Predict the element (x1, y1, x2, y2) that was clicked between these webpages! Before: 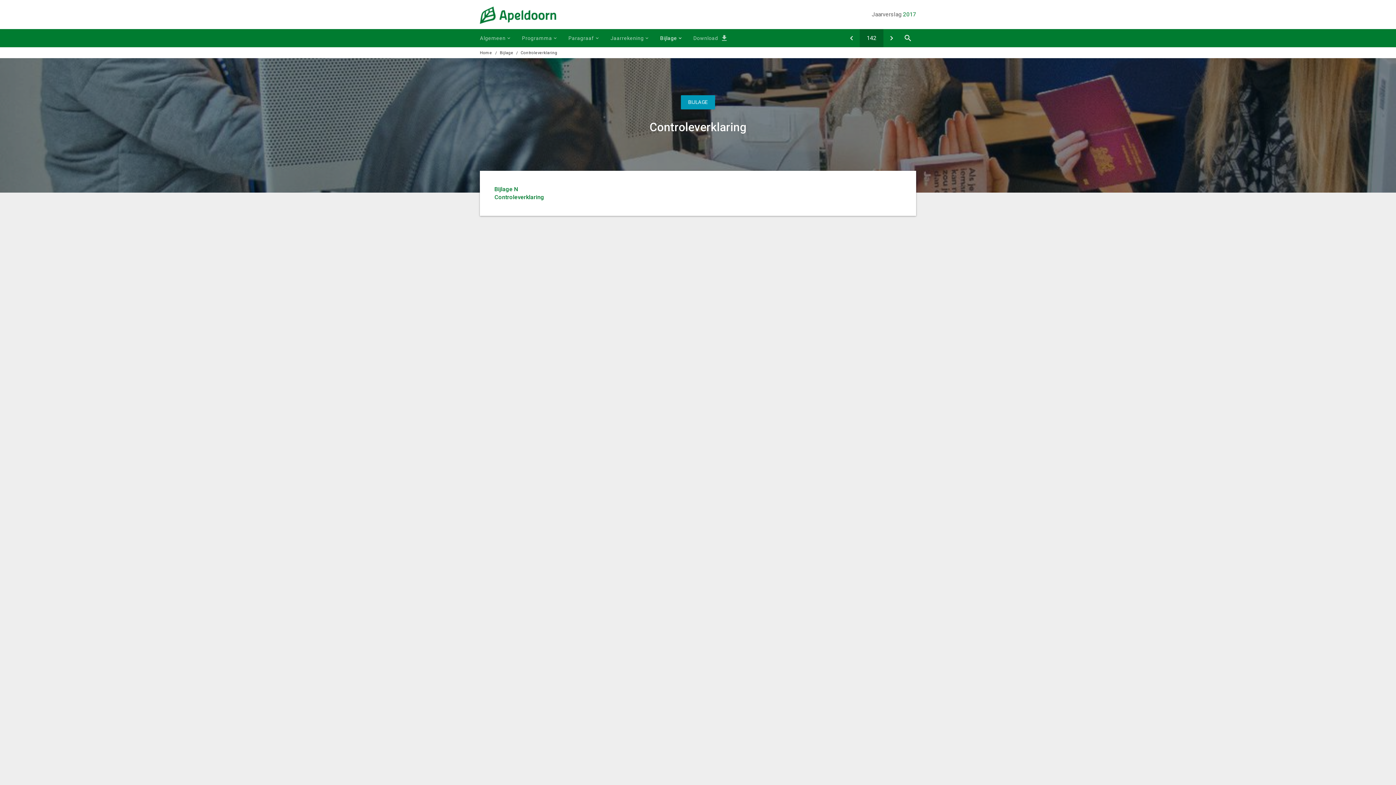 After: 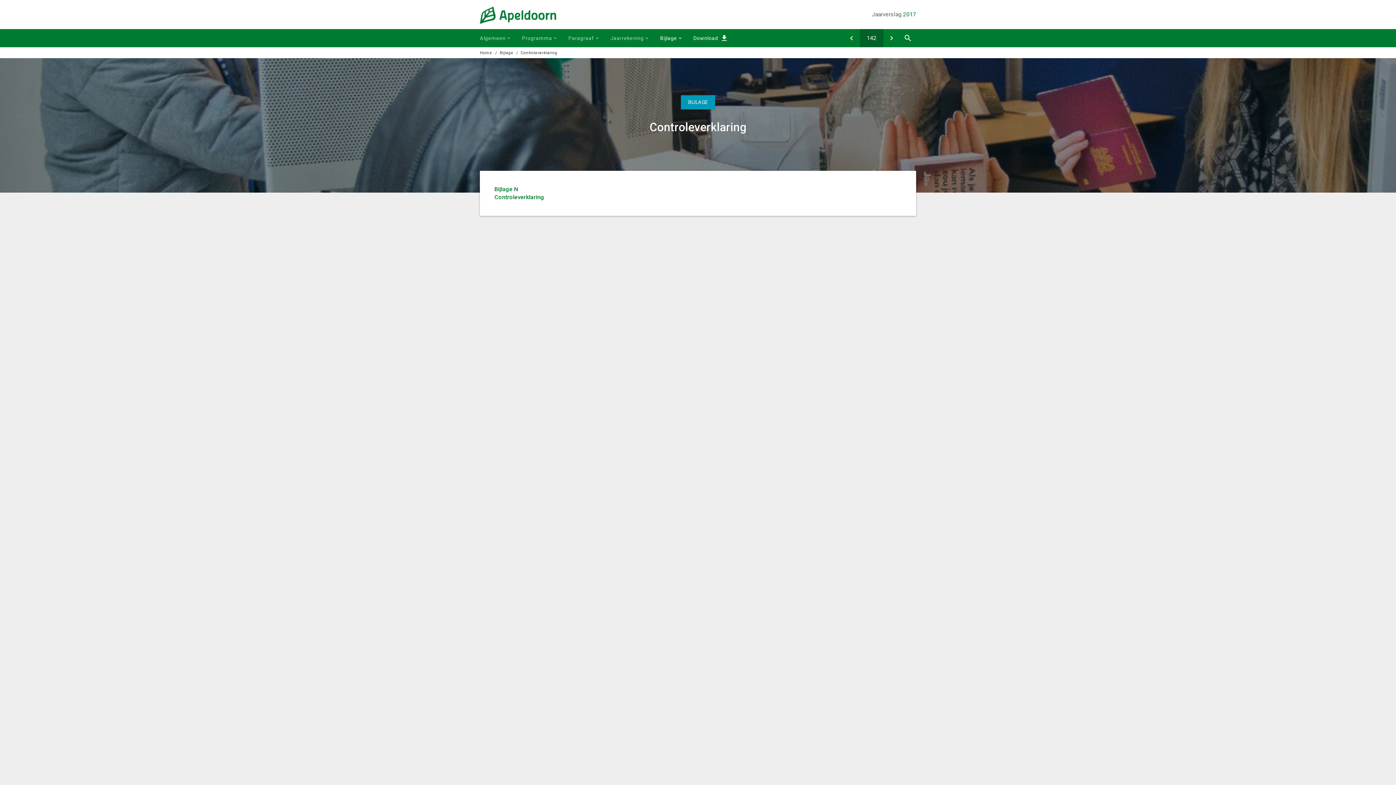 Action: bbox: (693, 29, 718, 47) label: Download